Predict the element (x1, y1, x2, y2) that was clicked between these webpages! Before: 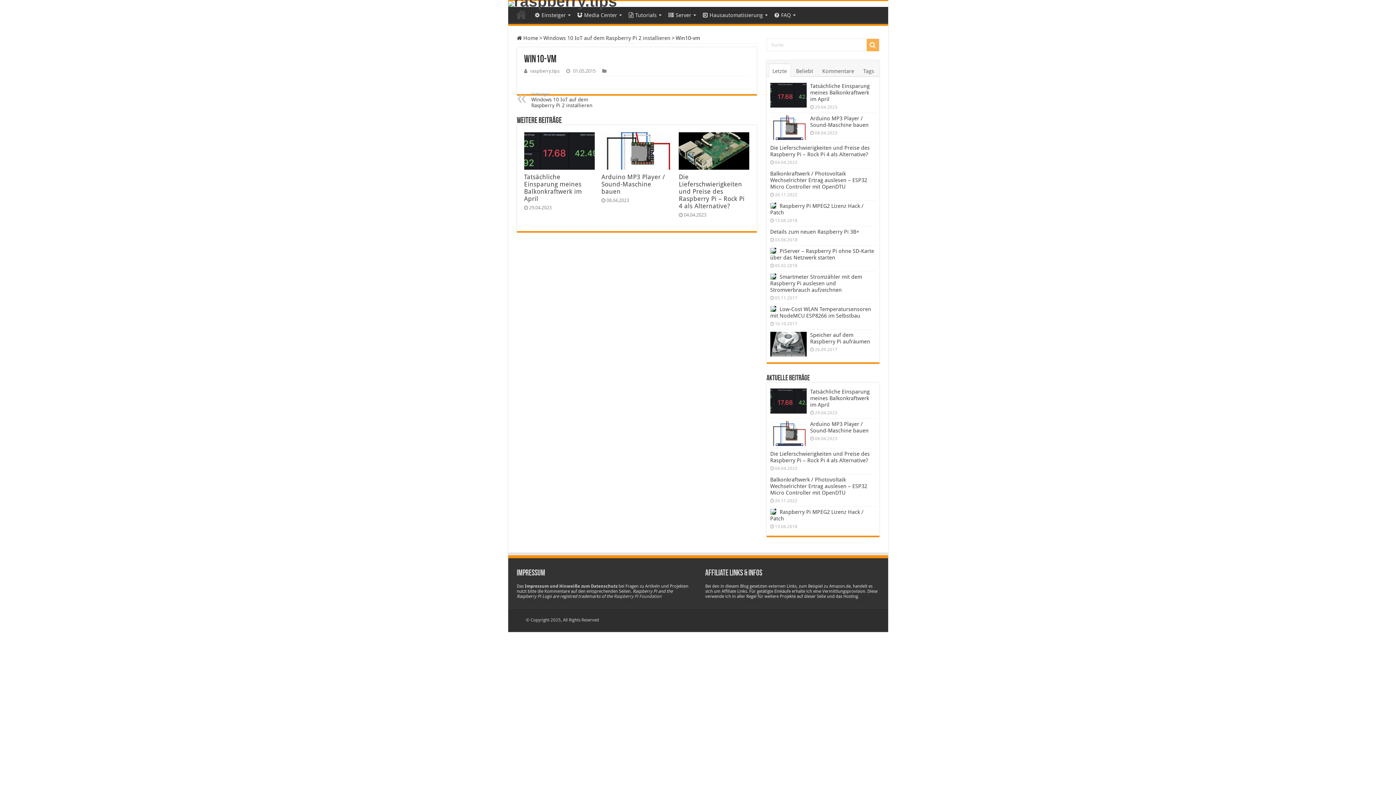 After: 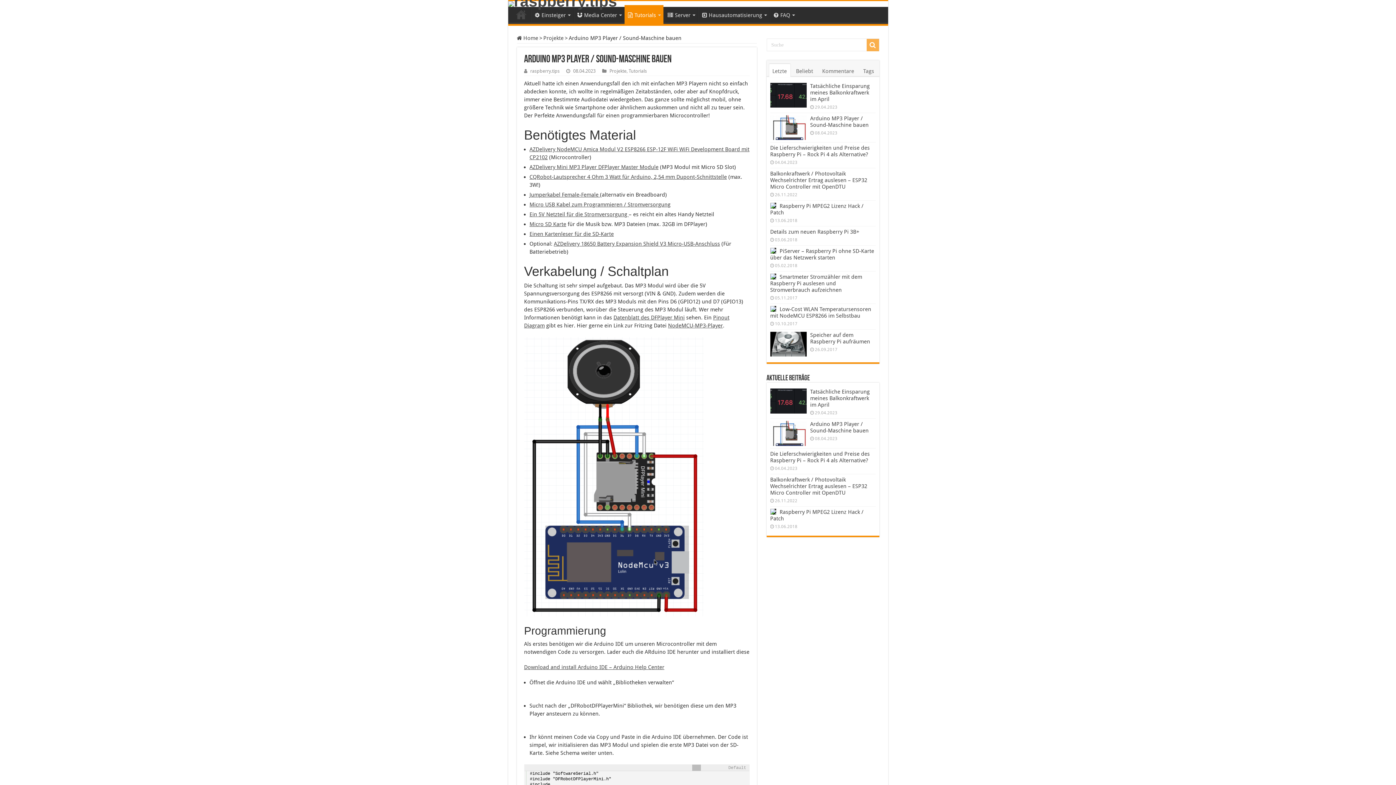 Action: bbox: (770, 421, 806, 446)